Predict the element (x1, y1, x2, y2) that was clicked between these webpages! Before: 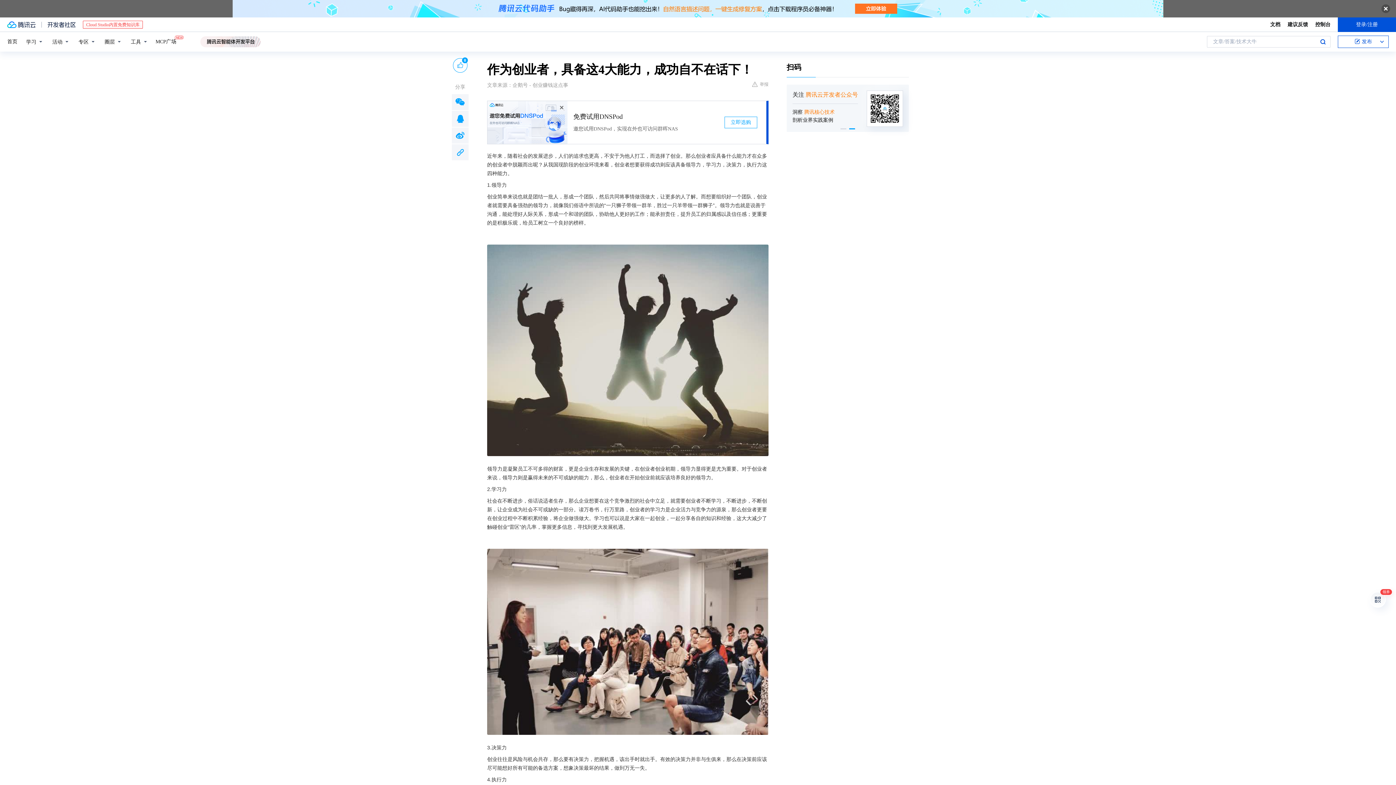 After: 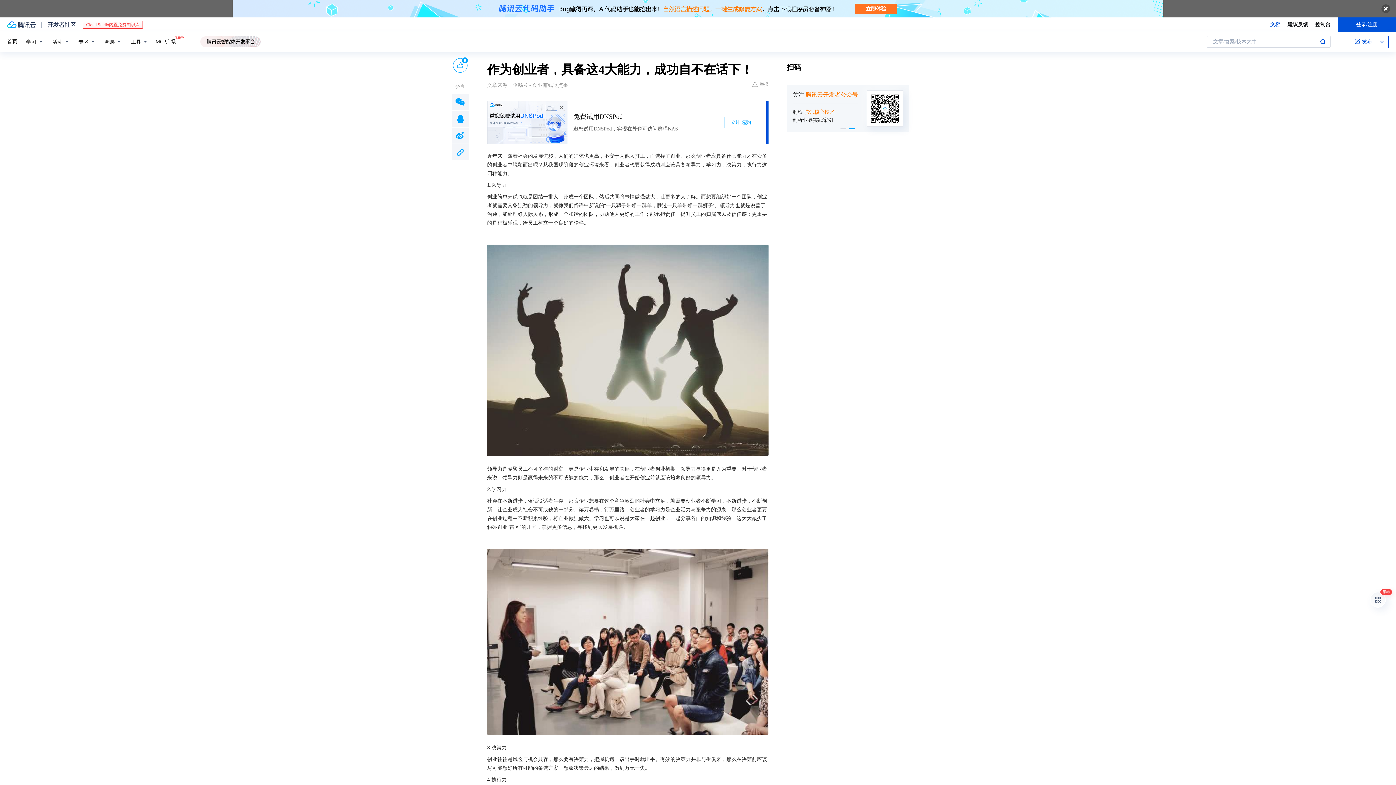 Action: bbox: (1270, 20, 1280, 28) label: 文档